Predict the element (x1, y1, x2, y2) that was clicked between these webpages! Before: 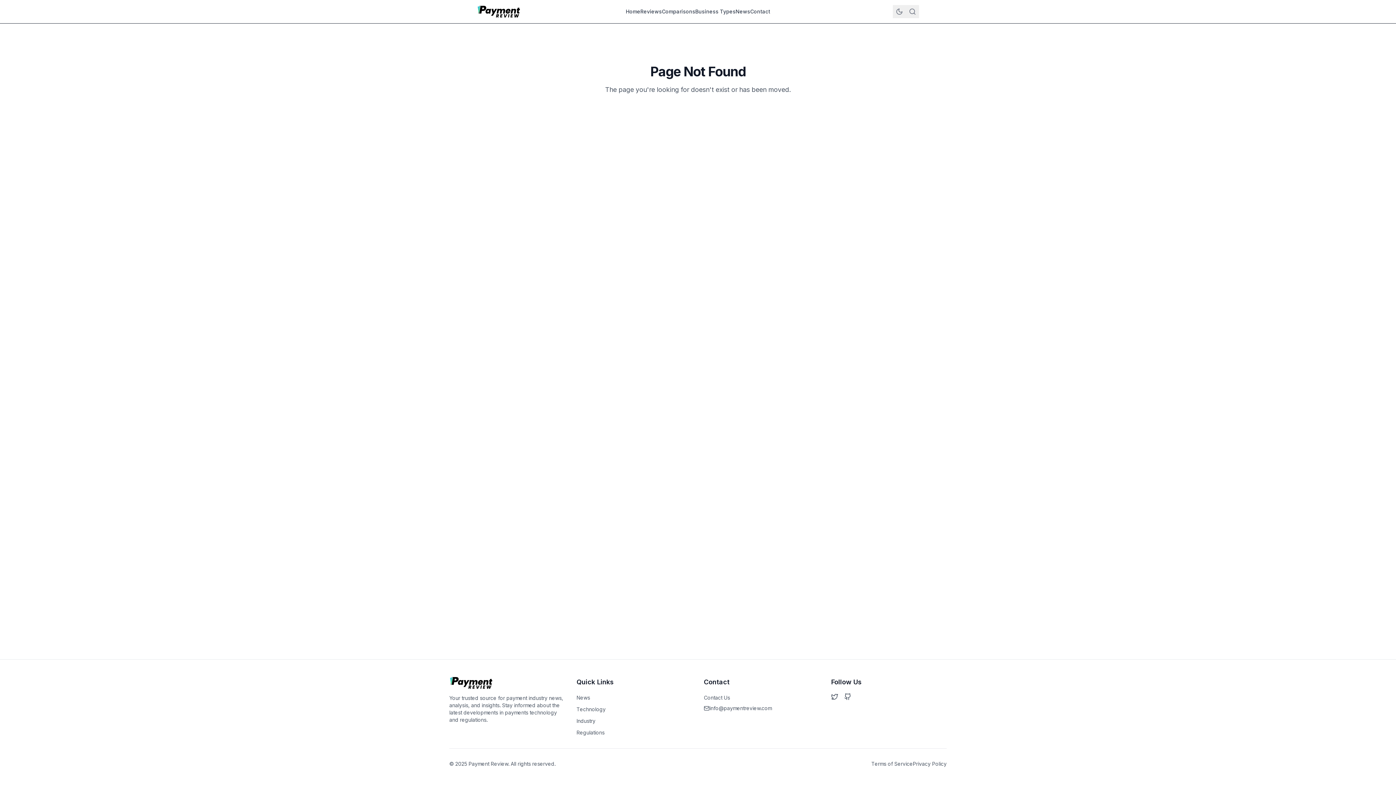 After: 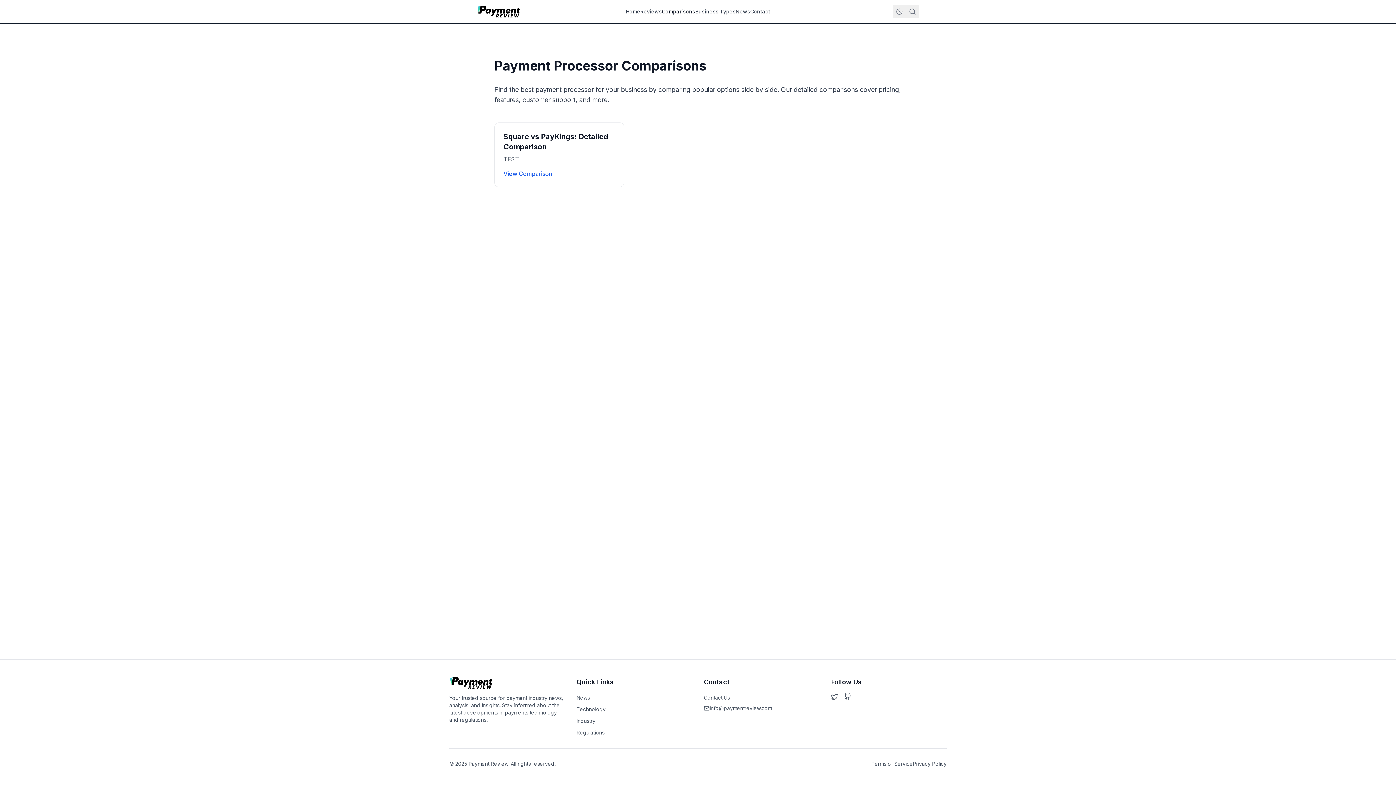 Action: bbox: (662, 8, 695, 15) label: Comparisons